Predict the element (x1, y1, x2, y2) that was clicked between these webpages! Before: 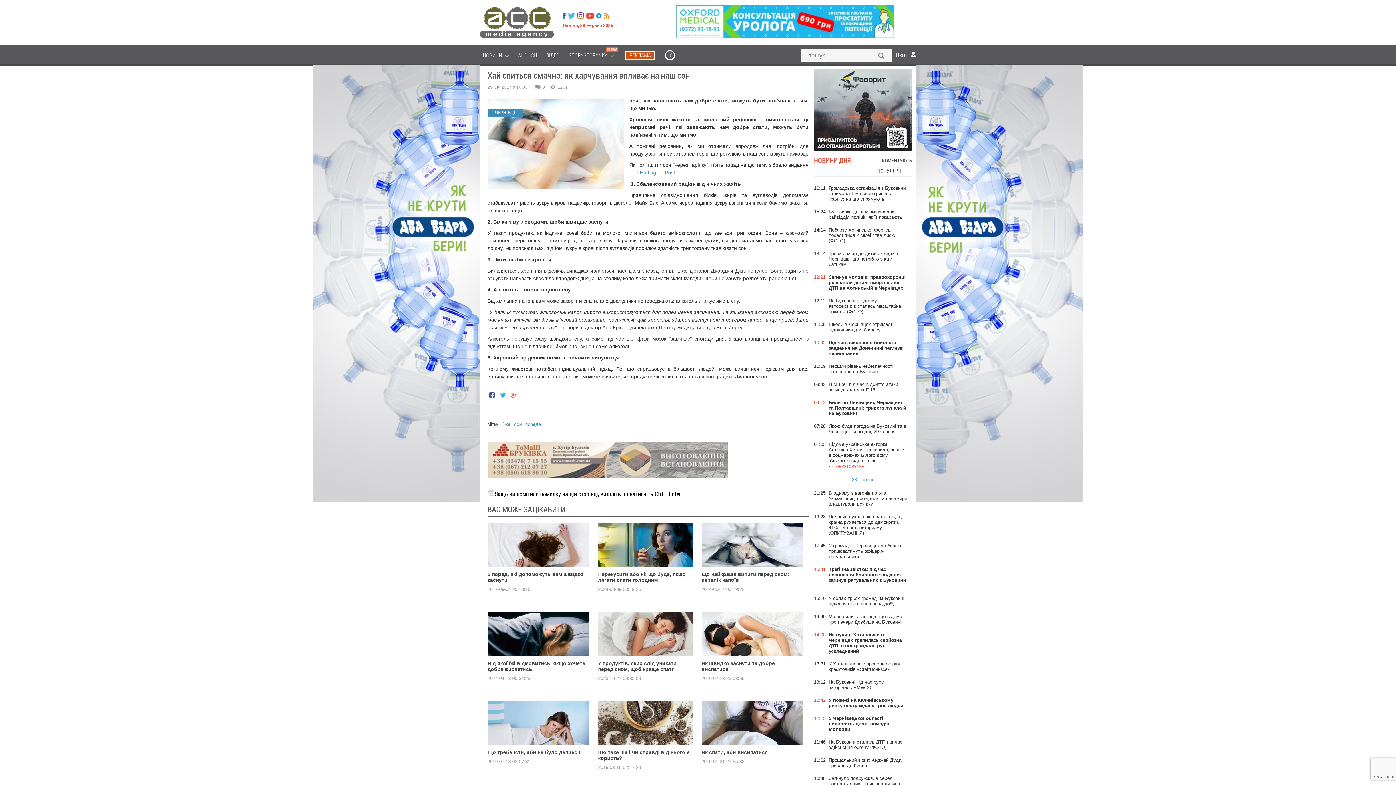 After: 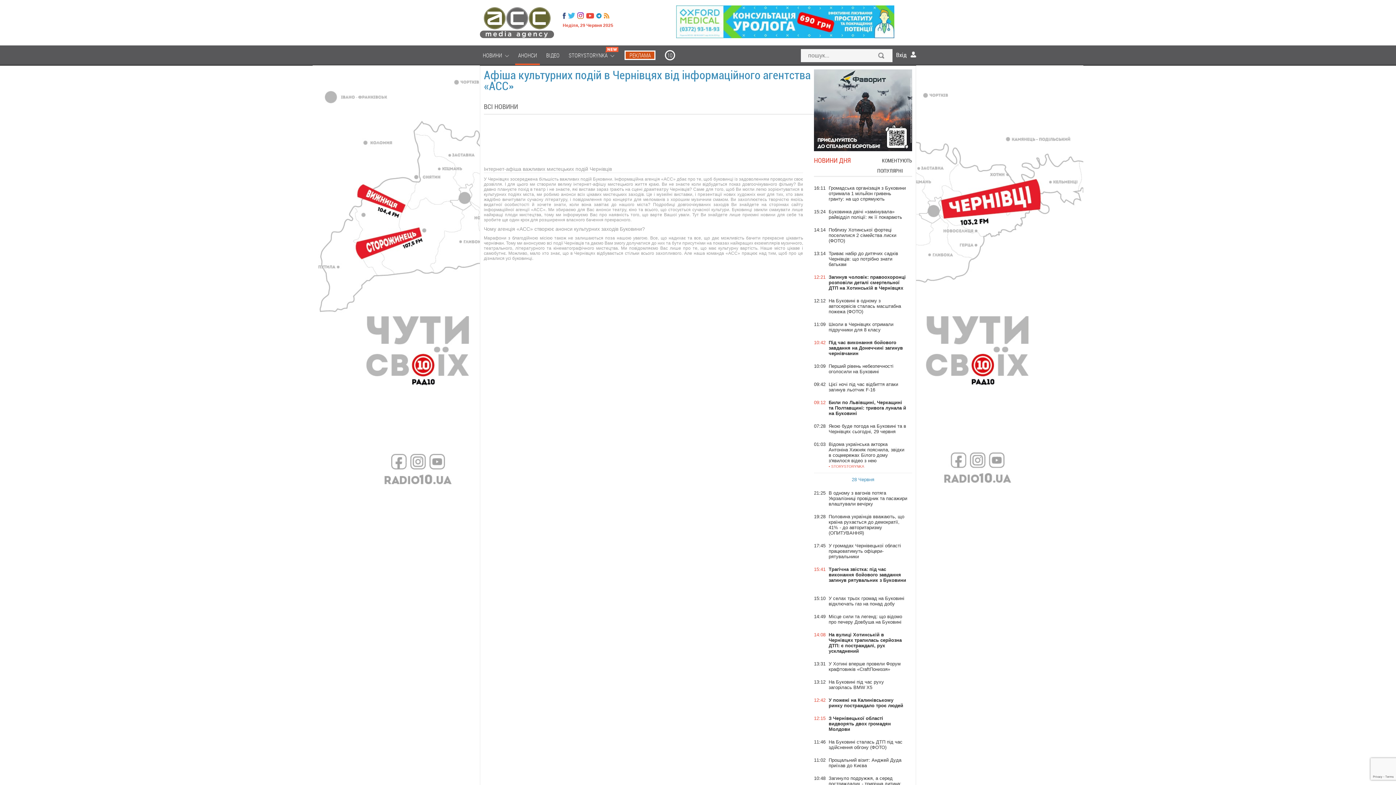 Action: label: АНОНСИ bbox: (515, 45, 540, 65)